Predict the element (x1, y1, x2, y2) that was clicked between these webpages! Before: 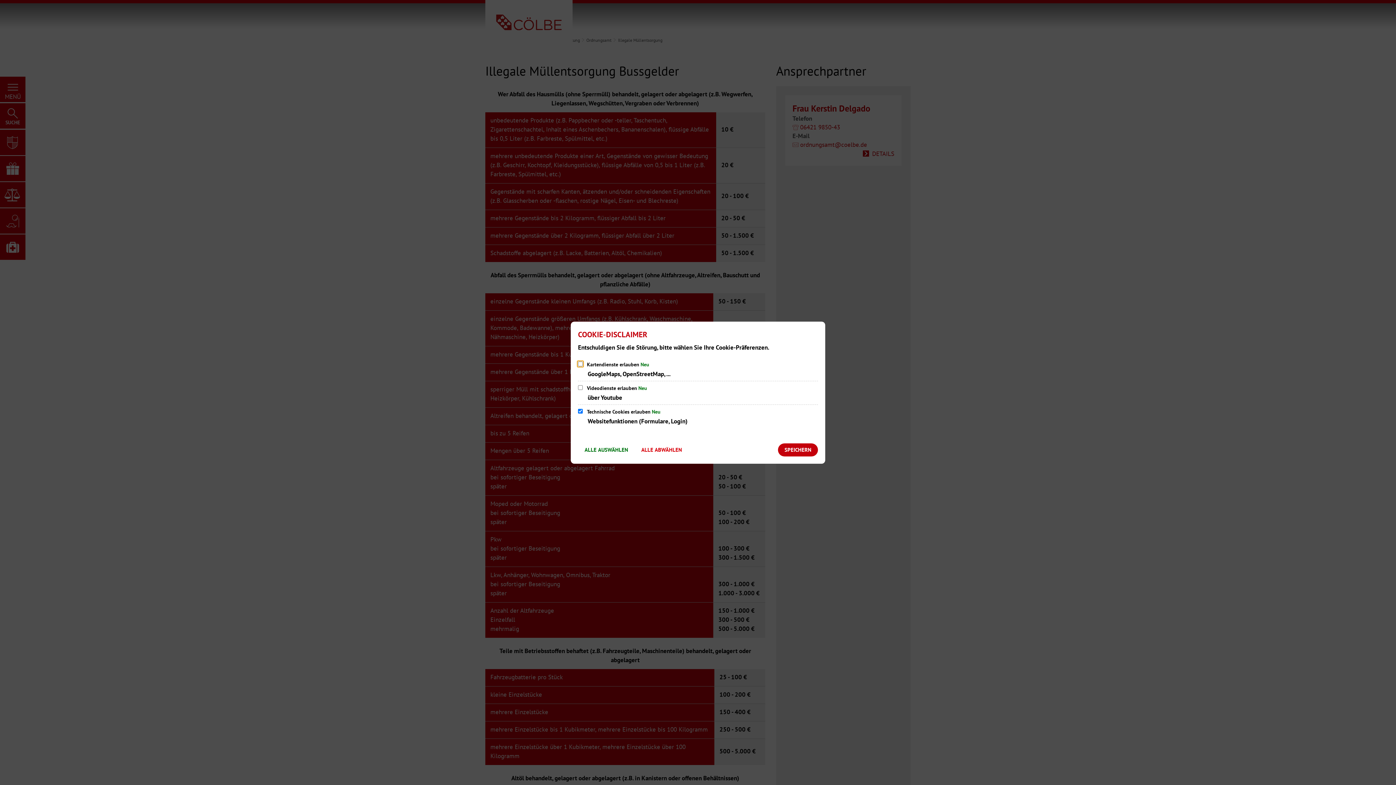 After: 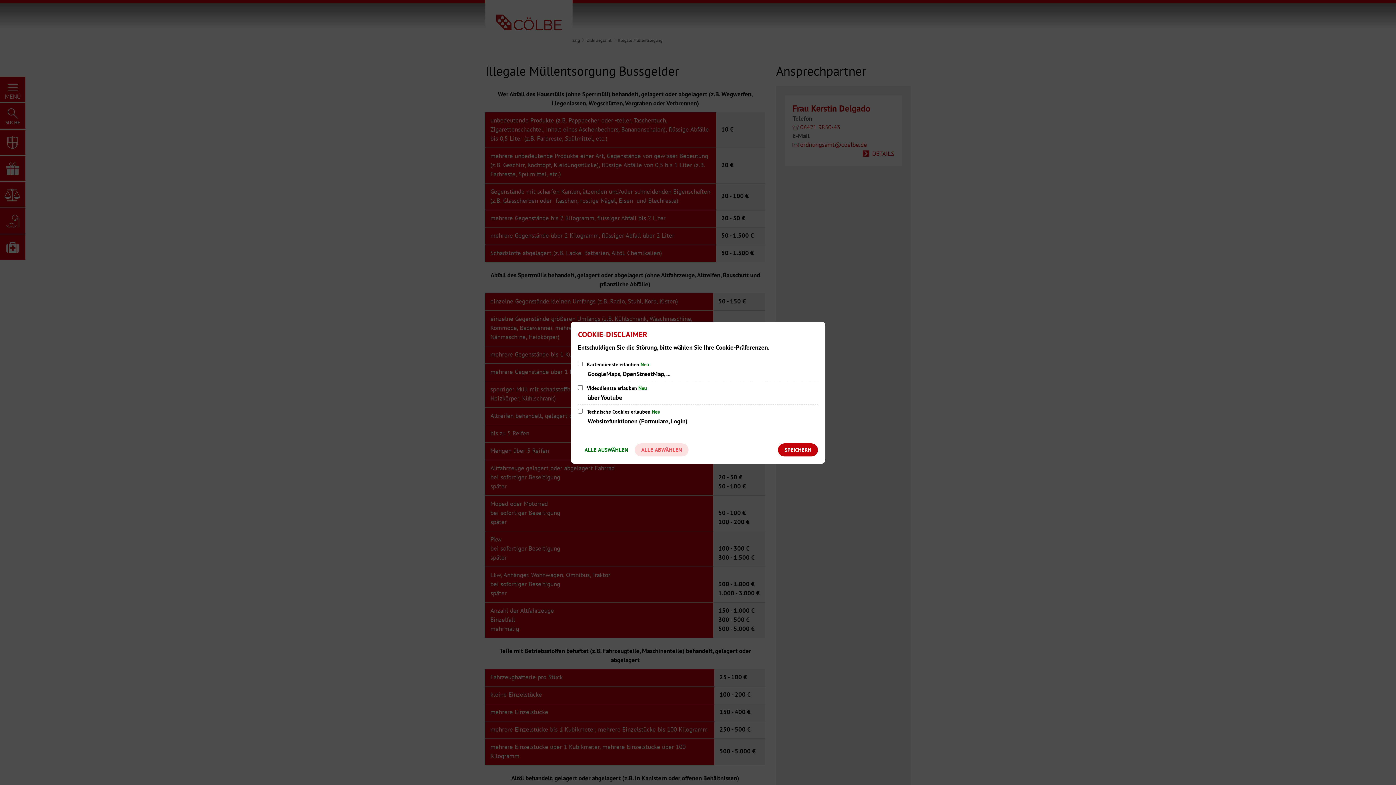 Action: bbox: (634, 443, 688, 456) label: ALLE ABWÄHLEN